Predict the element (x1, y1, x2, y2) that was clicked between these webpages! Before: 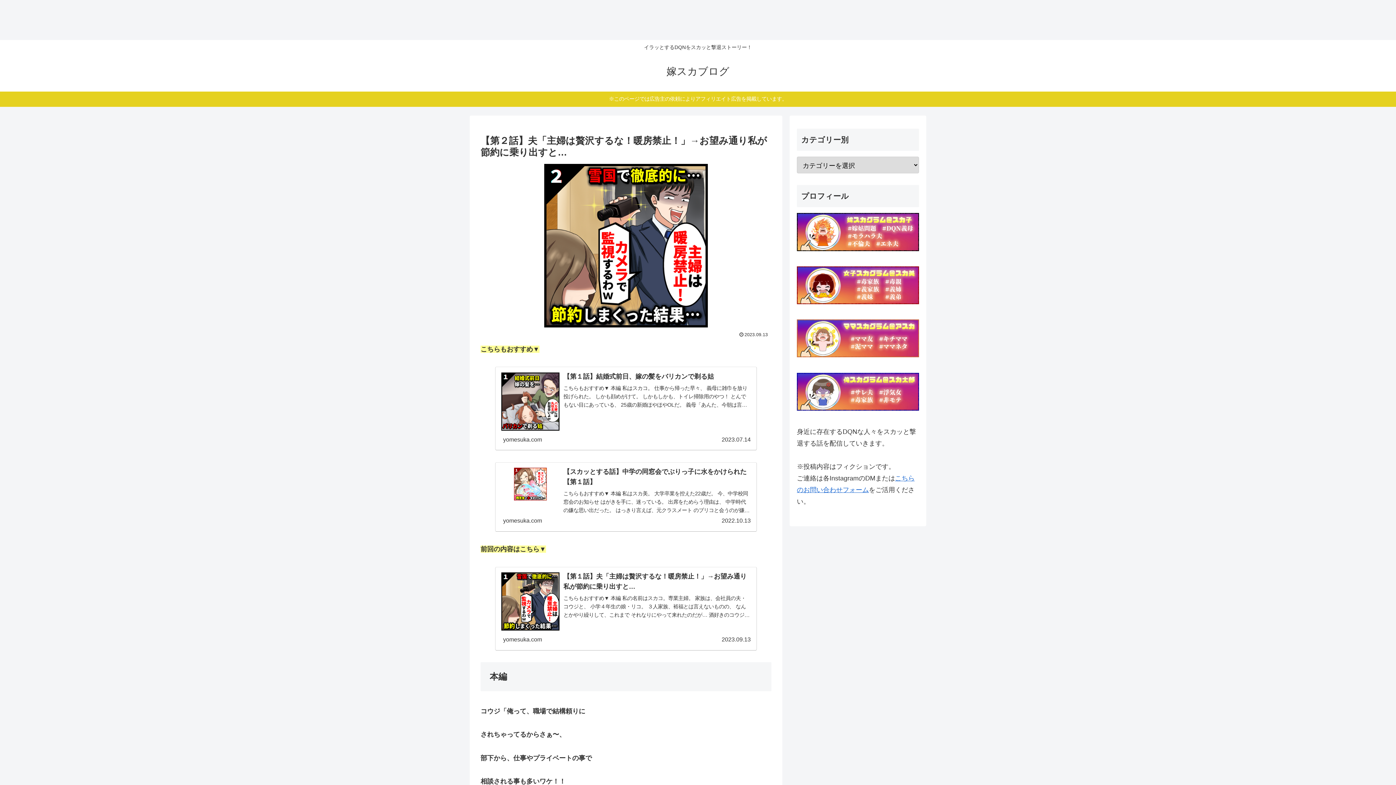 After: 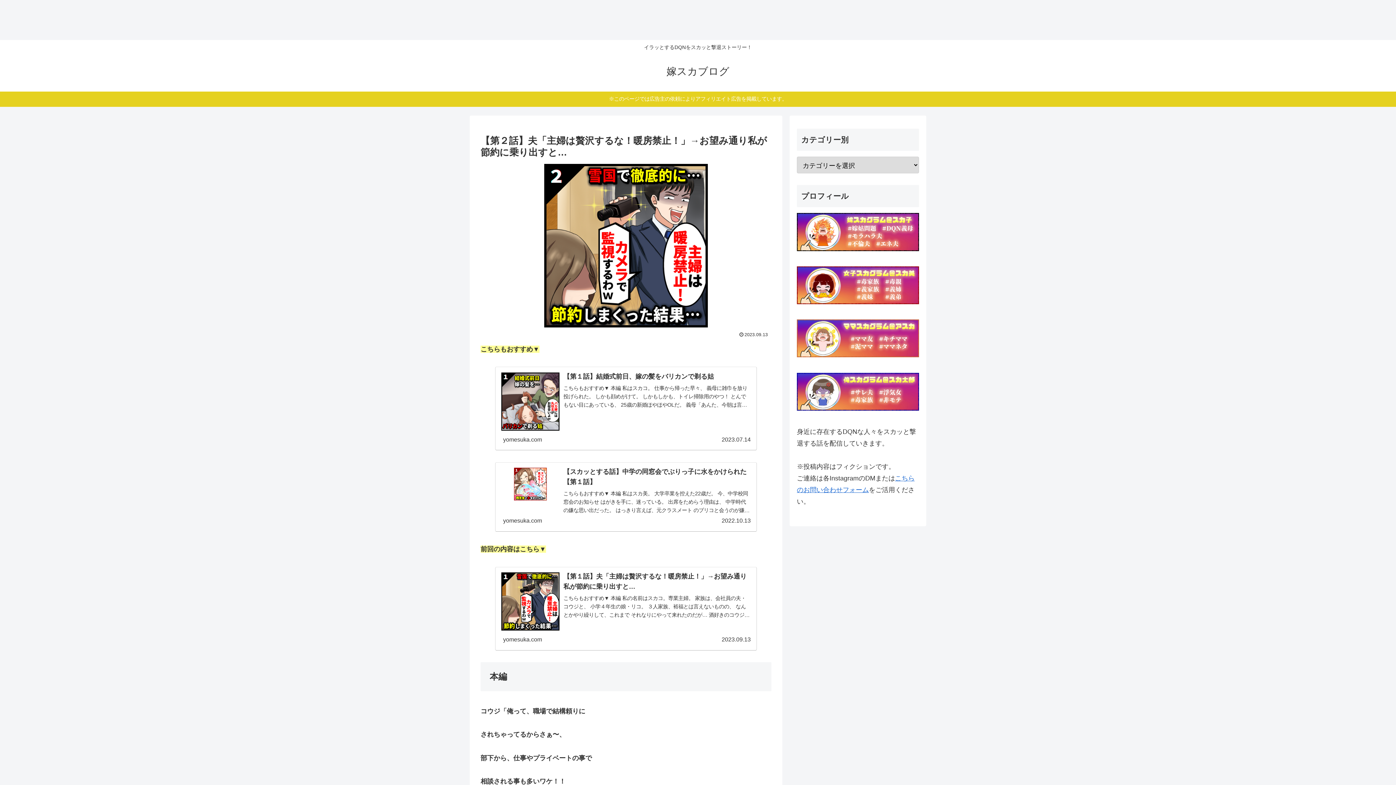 Action: bbox: (797, 319, 919, 357)